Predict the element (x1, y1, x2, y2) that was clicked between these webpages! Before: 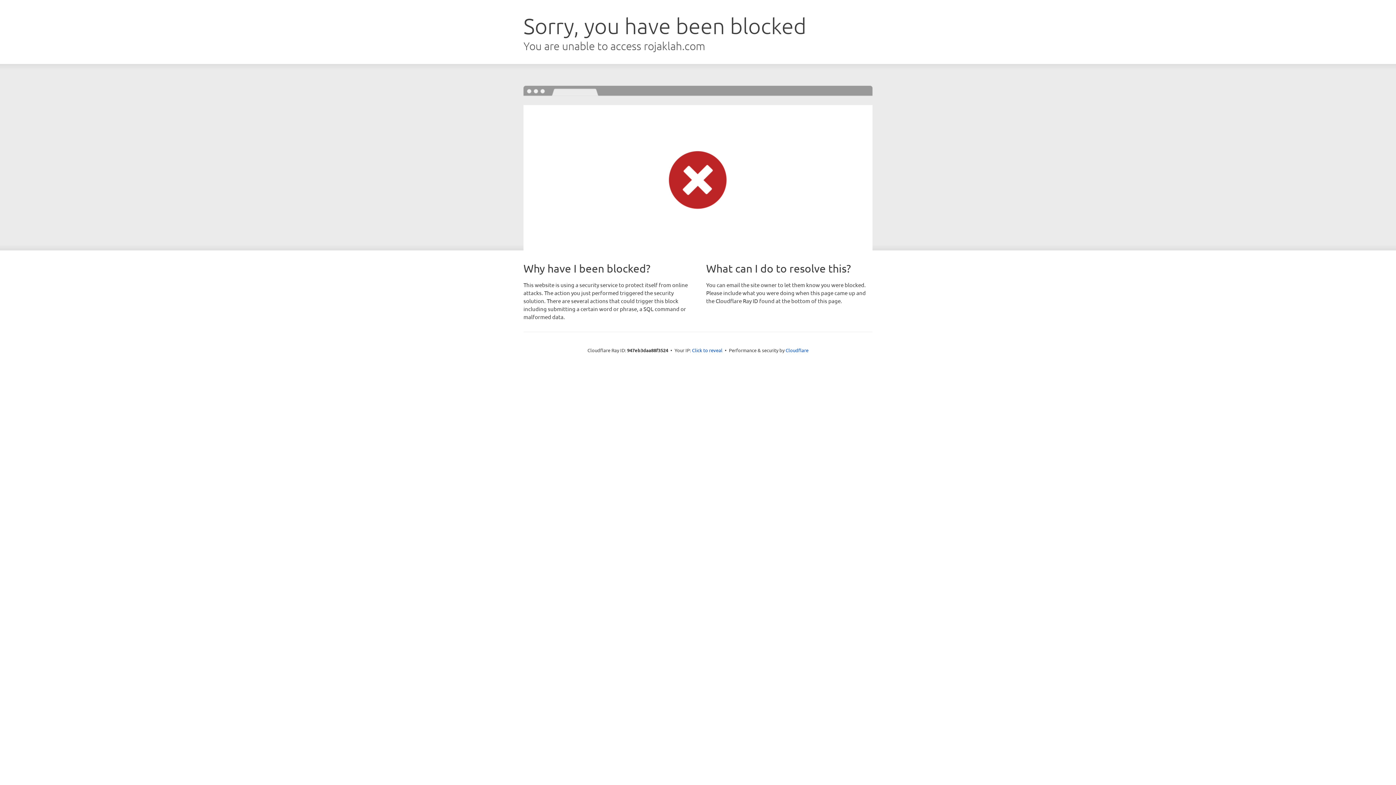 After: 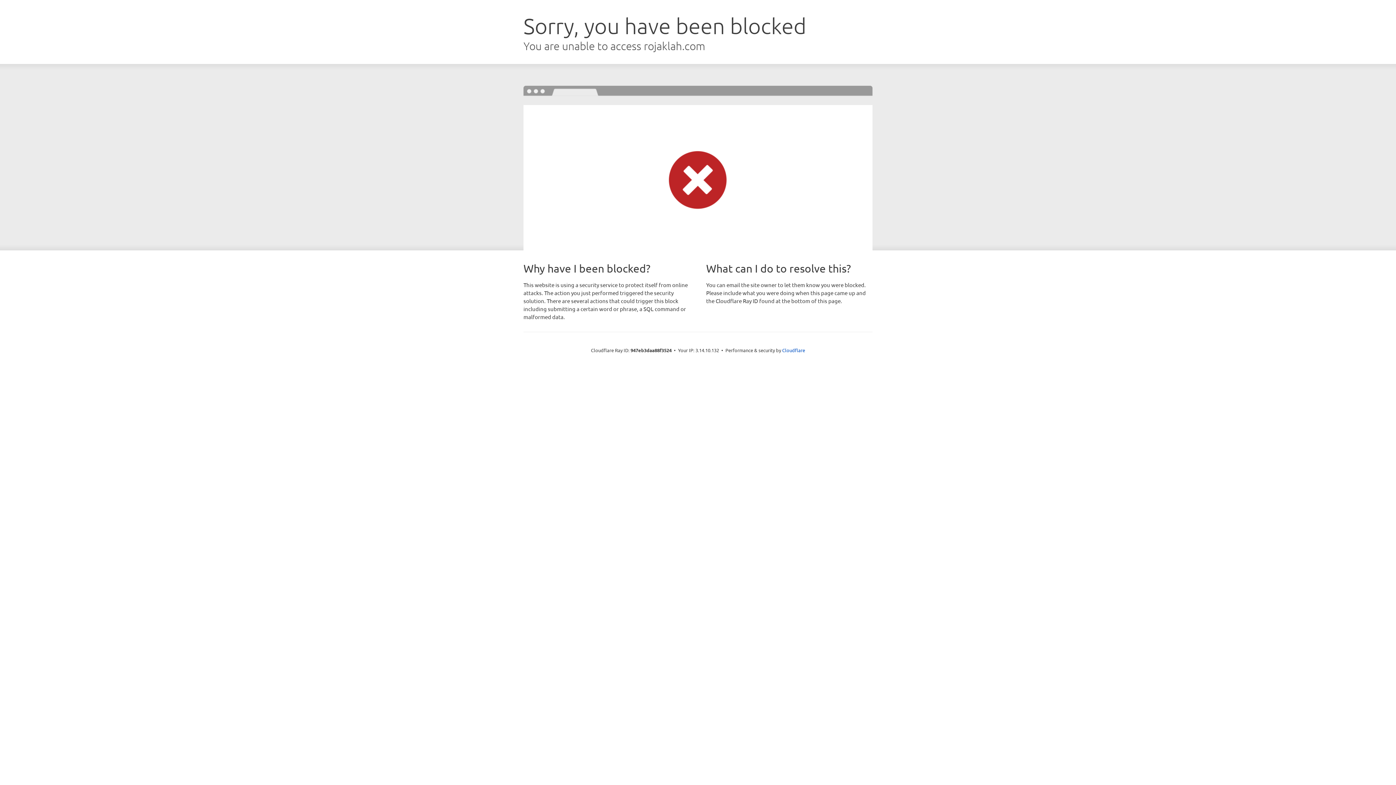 Action: label: Click to reveal bbox: (692, 346, 722, 353)